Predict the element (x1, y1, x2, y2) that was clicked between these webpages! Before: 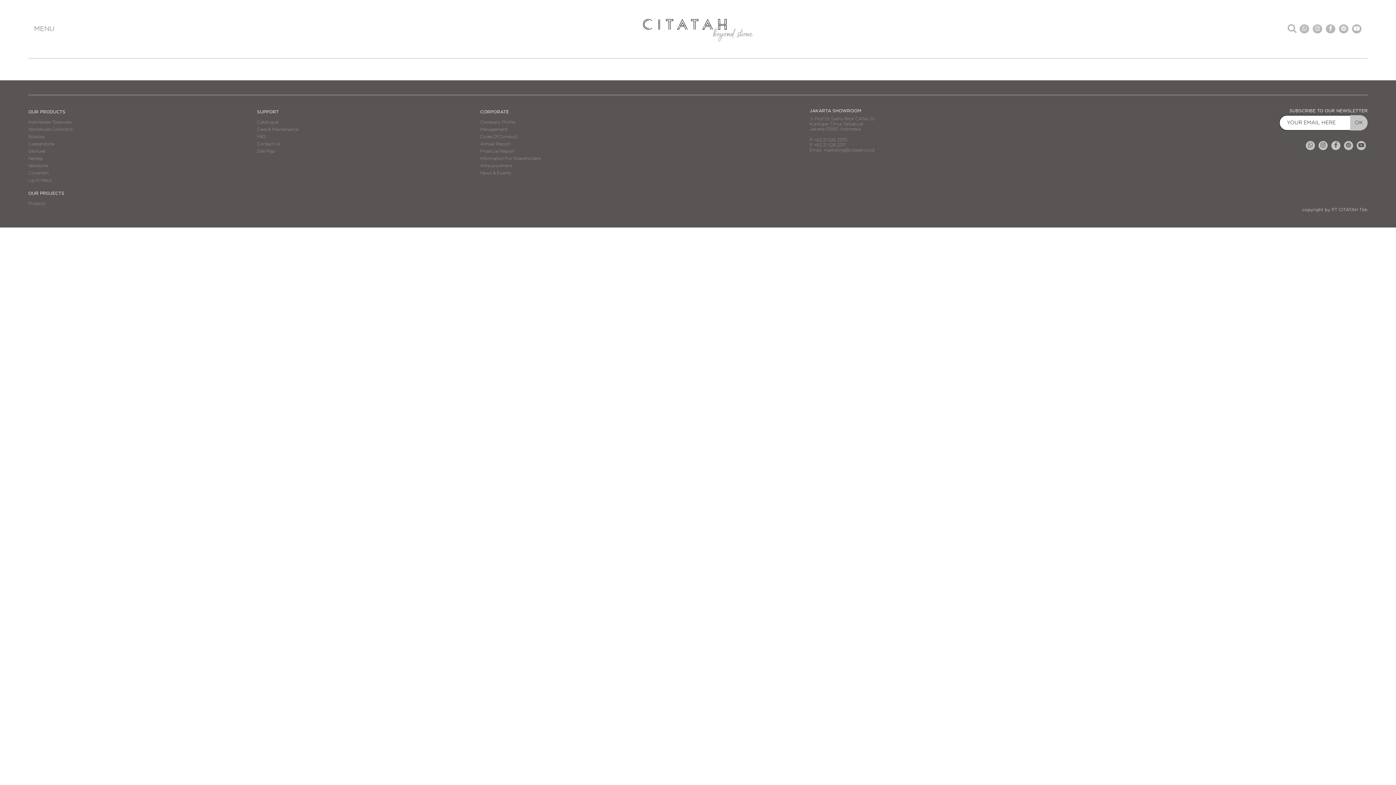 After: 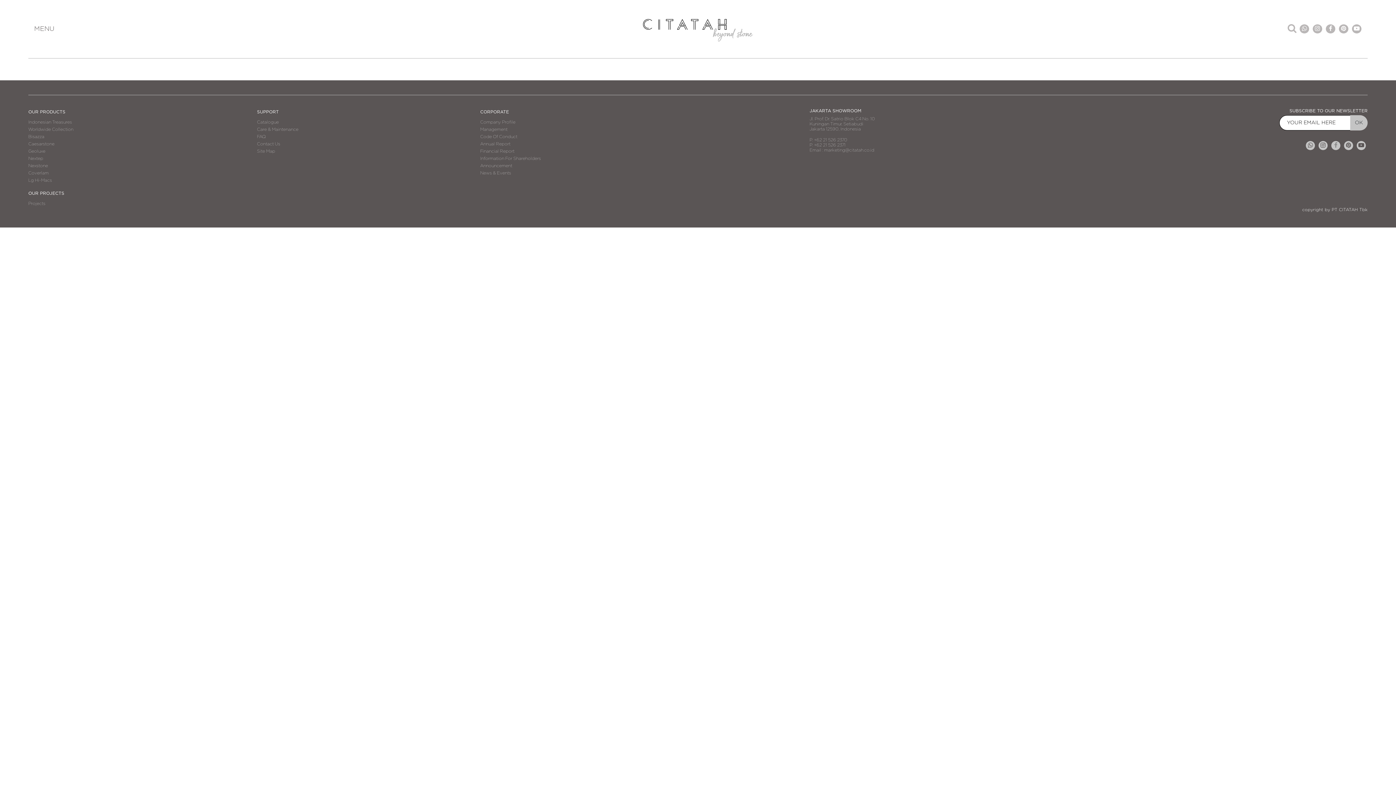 Action: bbox: (1334, 142, 1337, 148)